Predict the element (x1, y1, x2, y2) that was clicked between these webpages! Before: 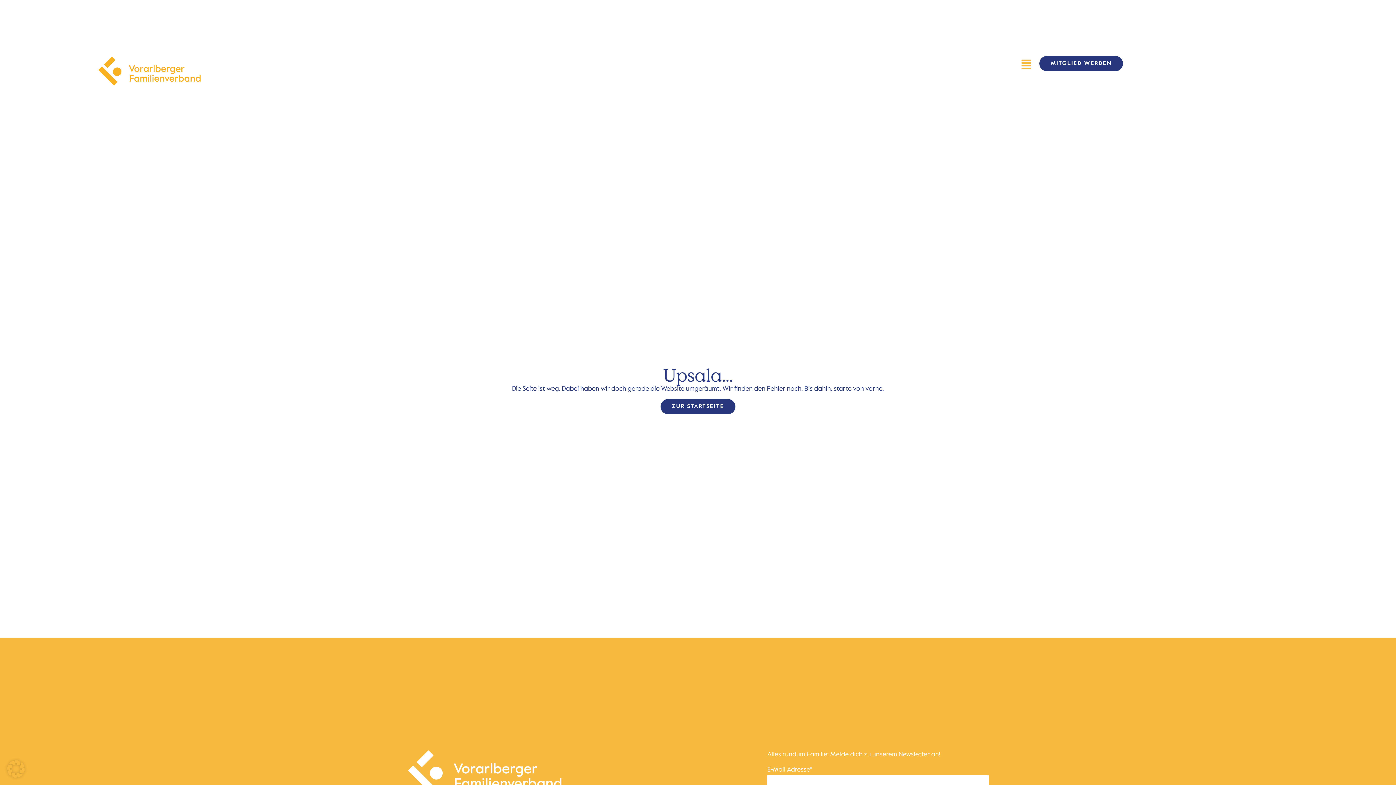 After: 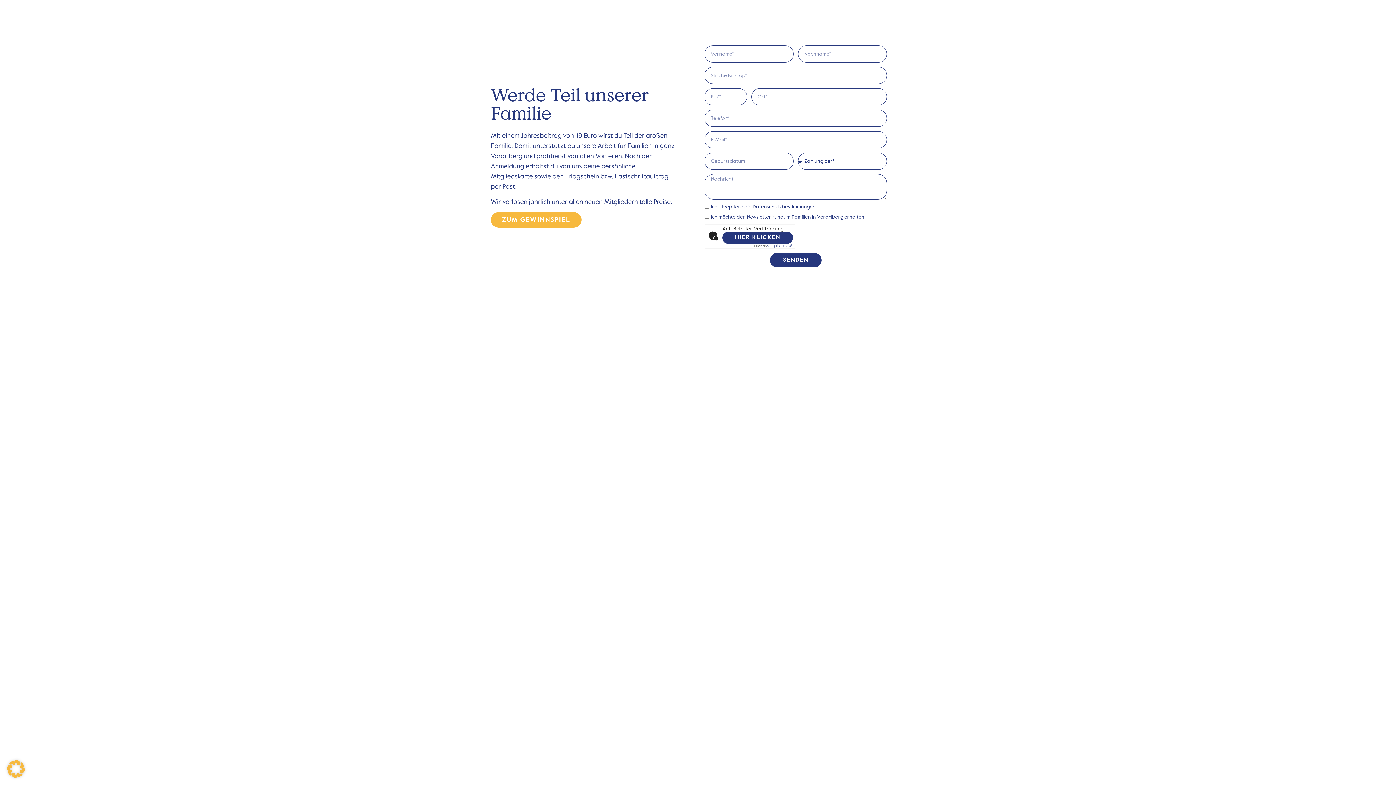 Action: label: MITGLIED WERDEN bbox: (1039, 55, 1123, 71)